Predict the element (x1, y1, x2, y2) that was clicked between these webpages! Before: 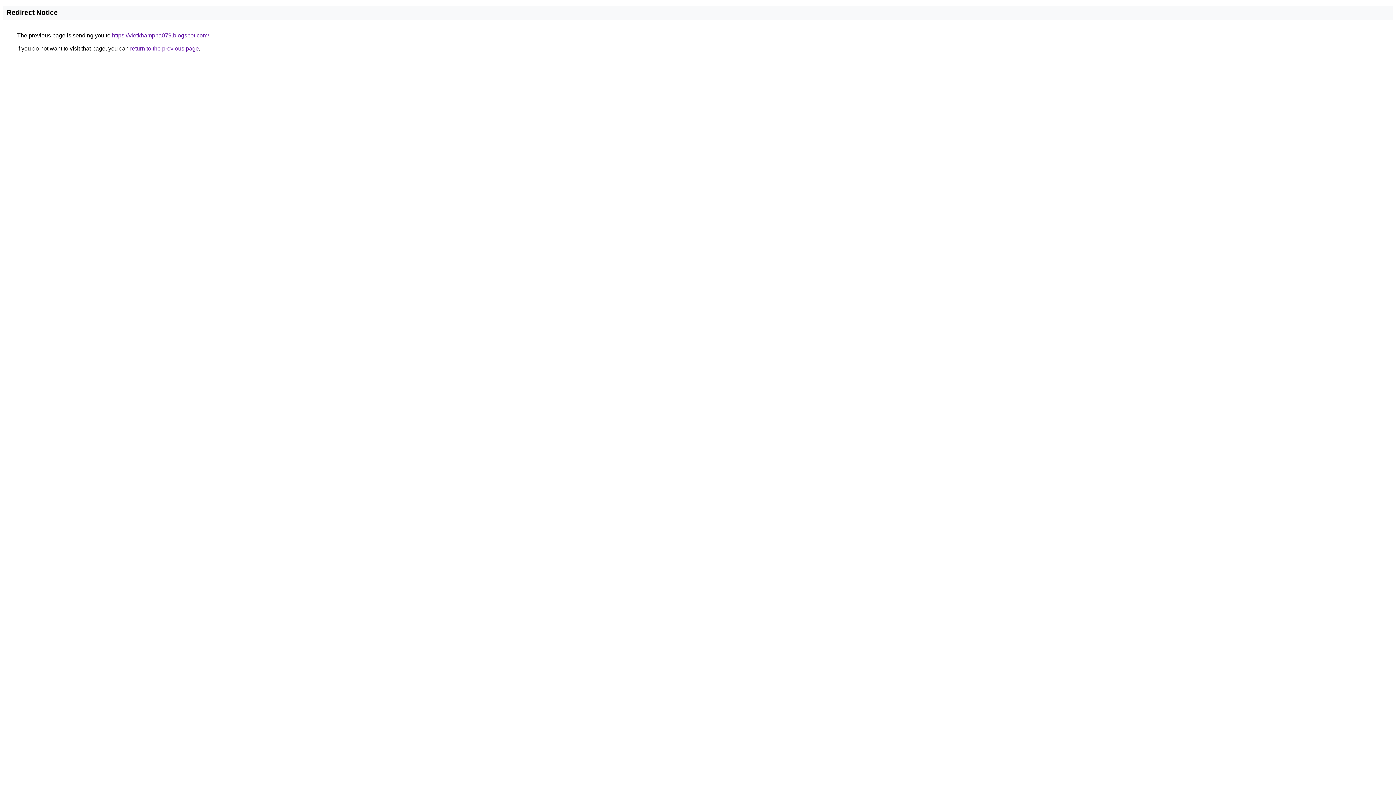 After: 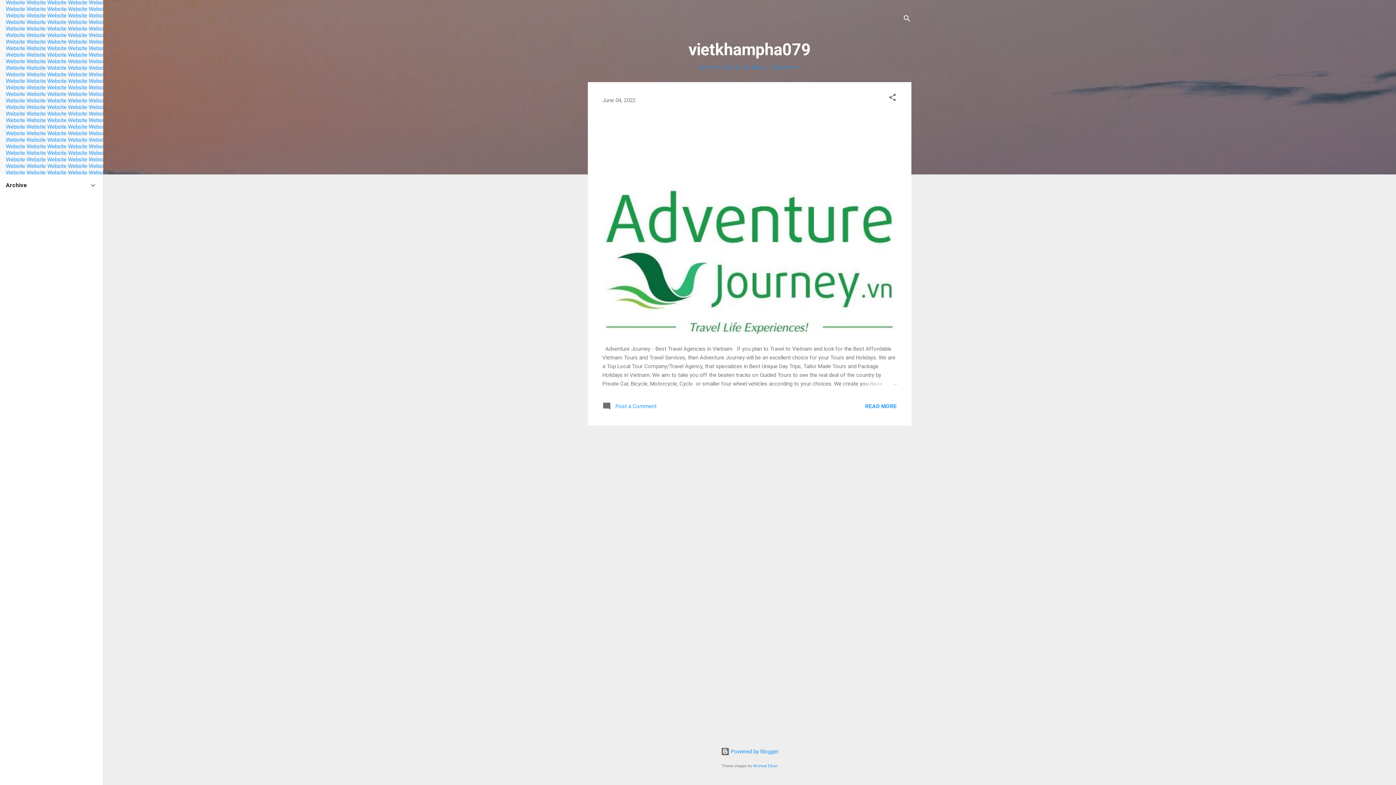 Action: label: https://vietkhampha079.blogspot.com/ bbox: (112, 32, 209, 38)